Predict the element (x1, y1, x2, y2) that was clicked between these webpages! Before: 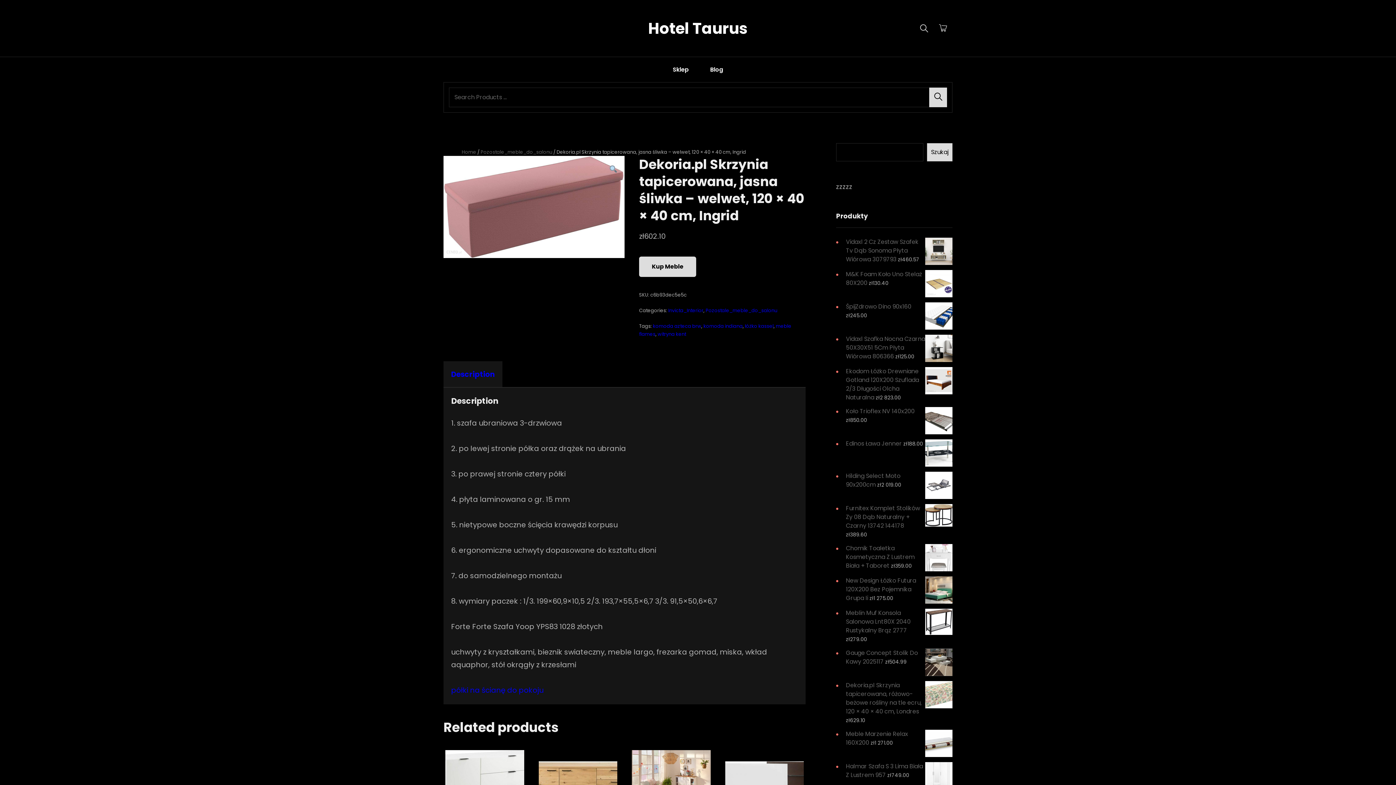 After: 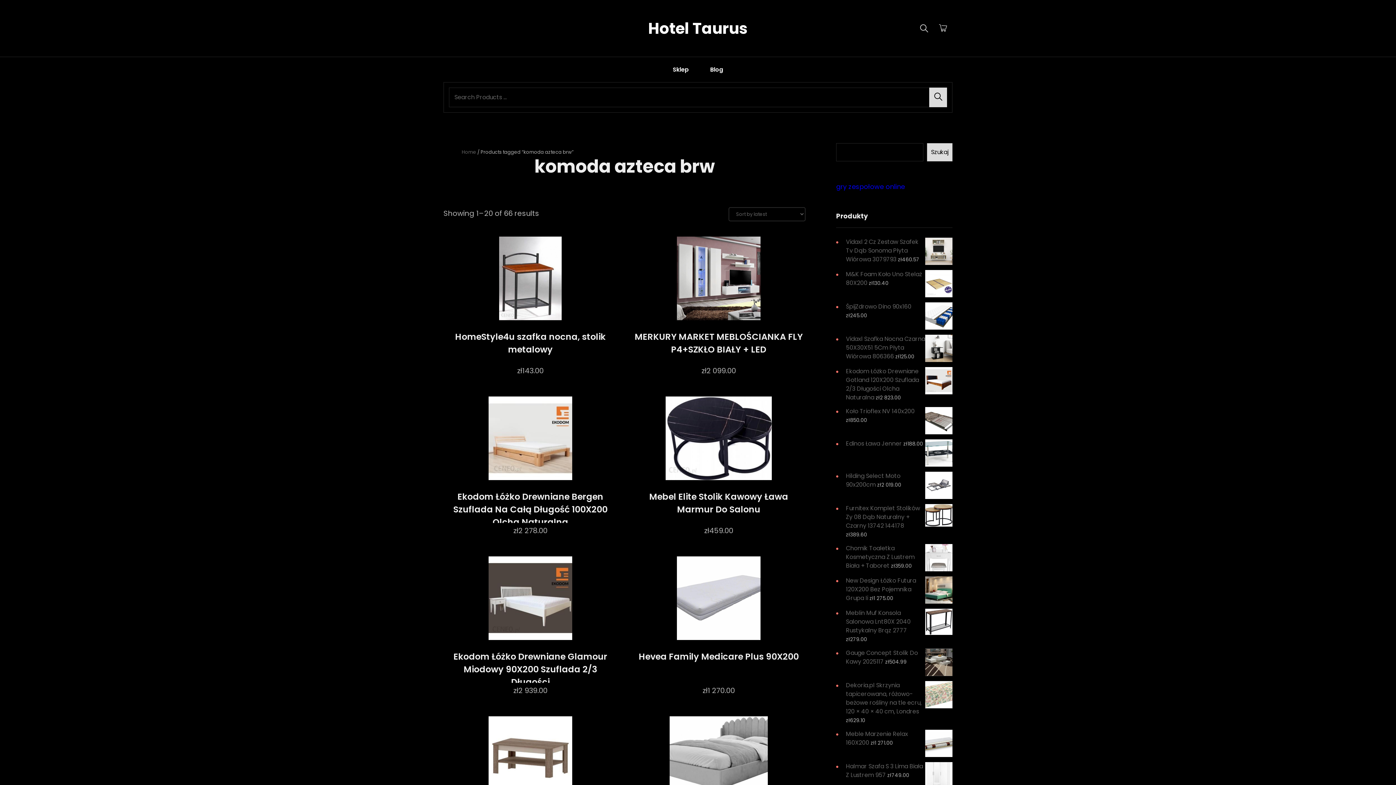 Action: label: komoda azteca brw bbox: (653, 323, 701, 329)